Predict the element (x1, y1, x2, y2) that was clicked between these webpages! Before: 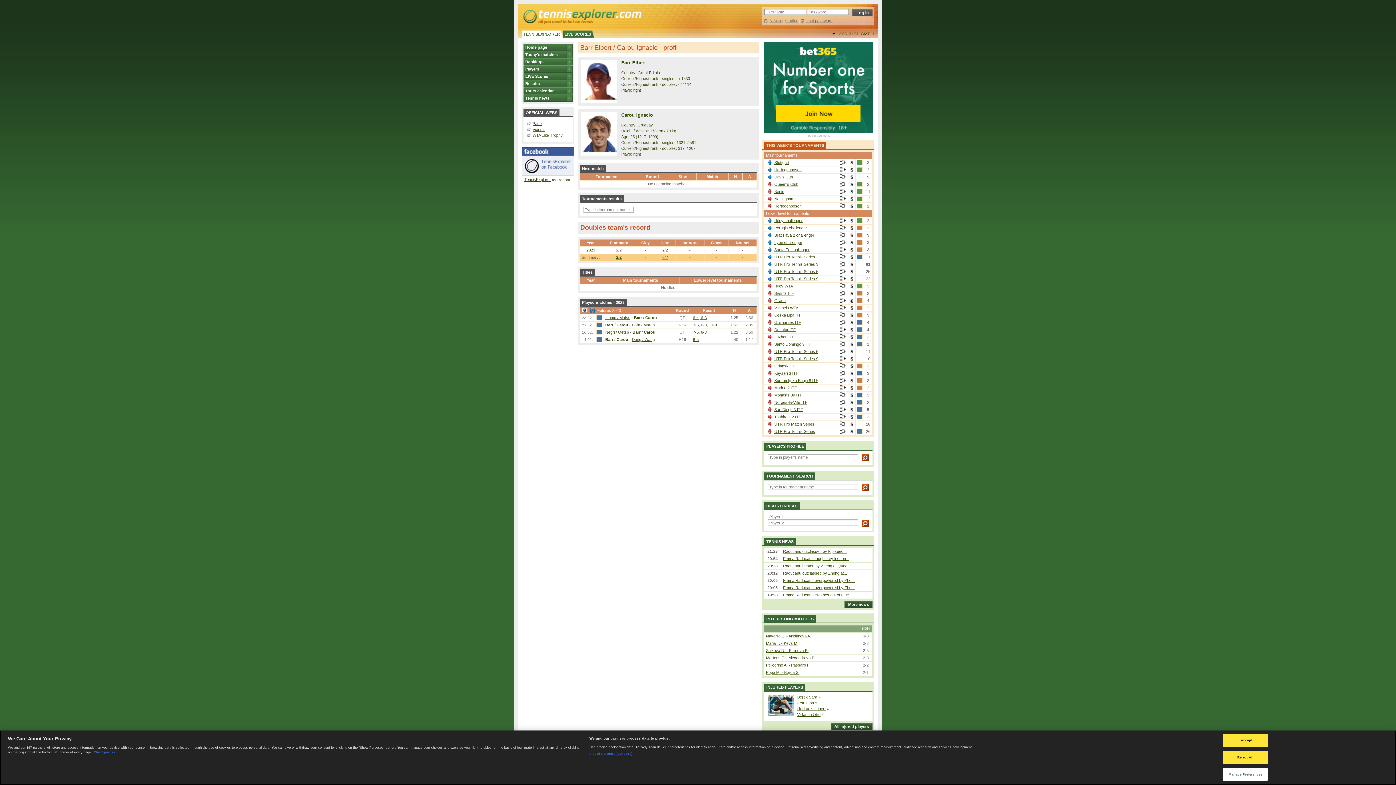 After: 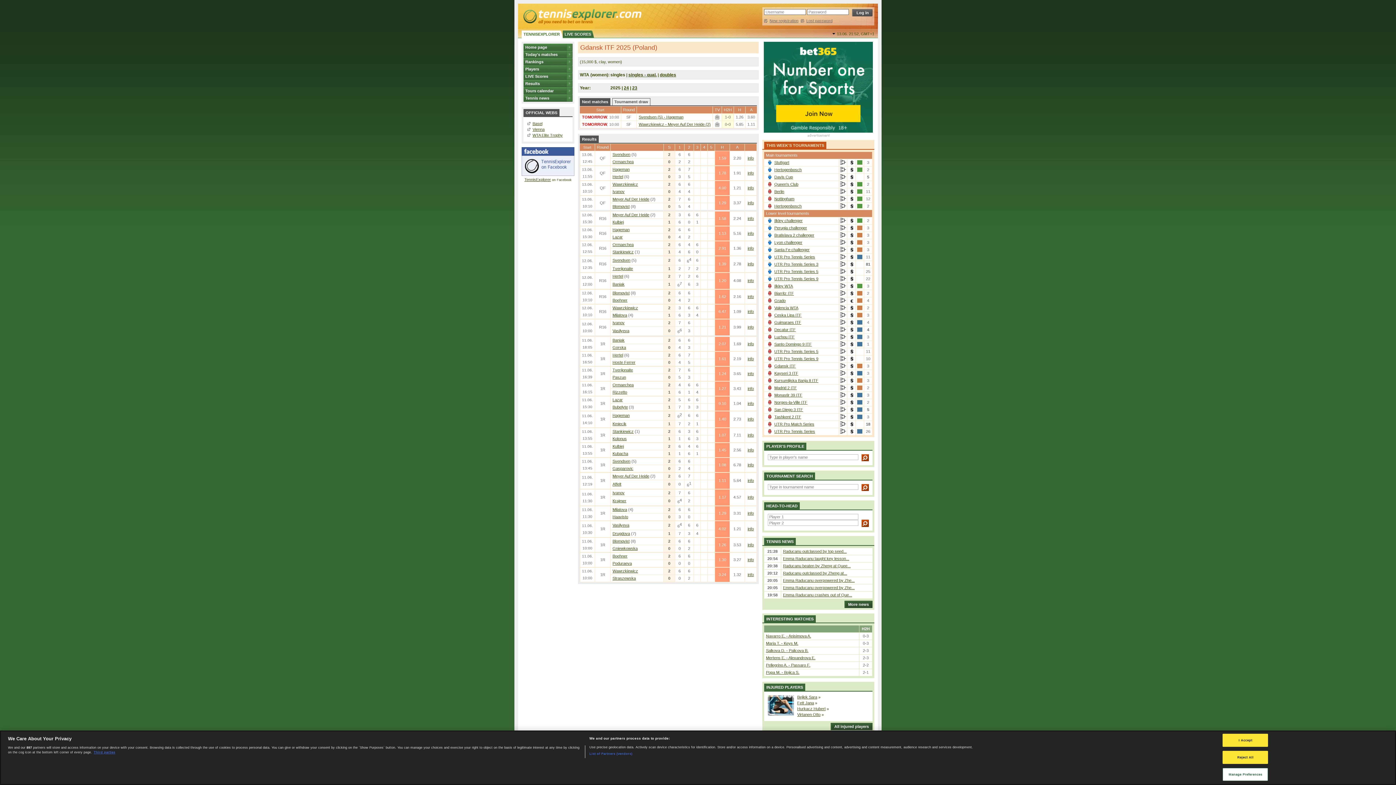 Action: label: Gdansk ITF bbox: (774, 364, 796, 368)